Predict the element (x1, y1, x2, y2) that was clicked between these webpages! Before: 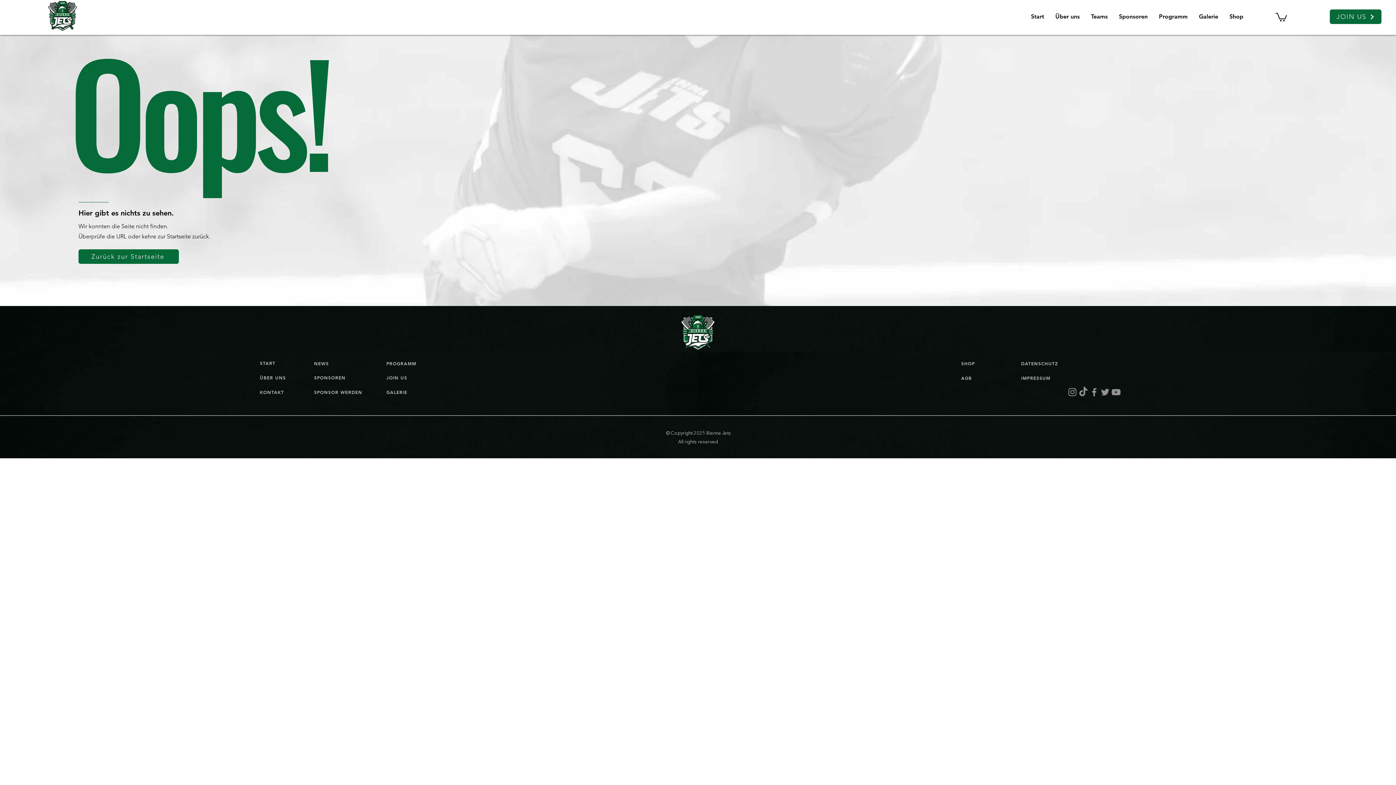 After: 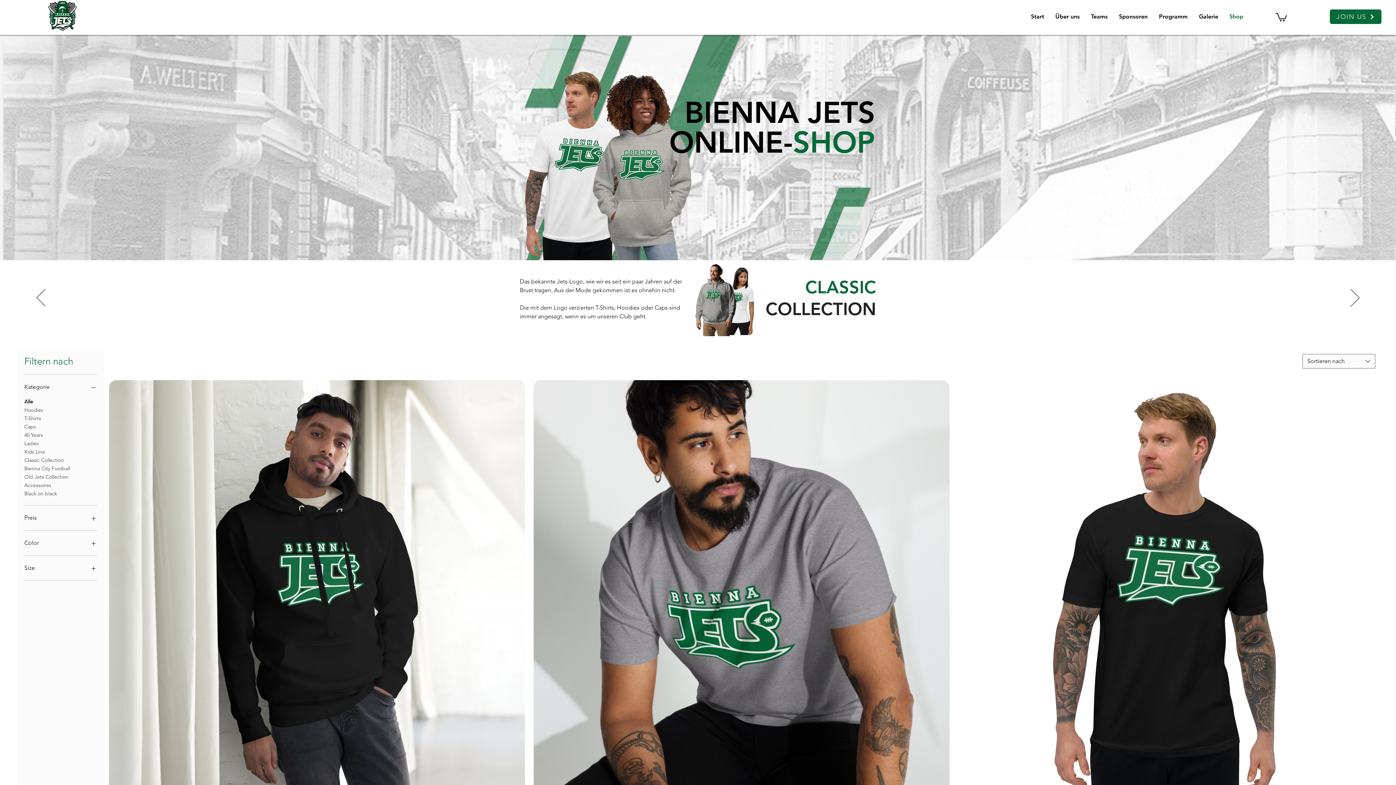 Action: bbox: (961, 356, 1013, 370) label: SHOP